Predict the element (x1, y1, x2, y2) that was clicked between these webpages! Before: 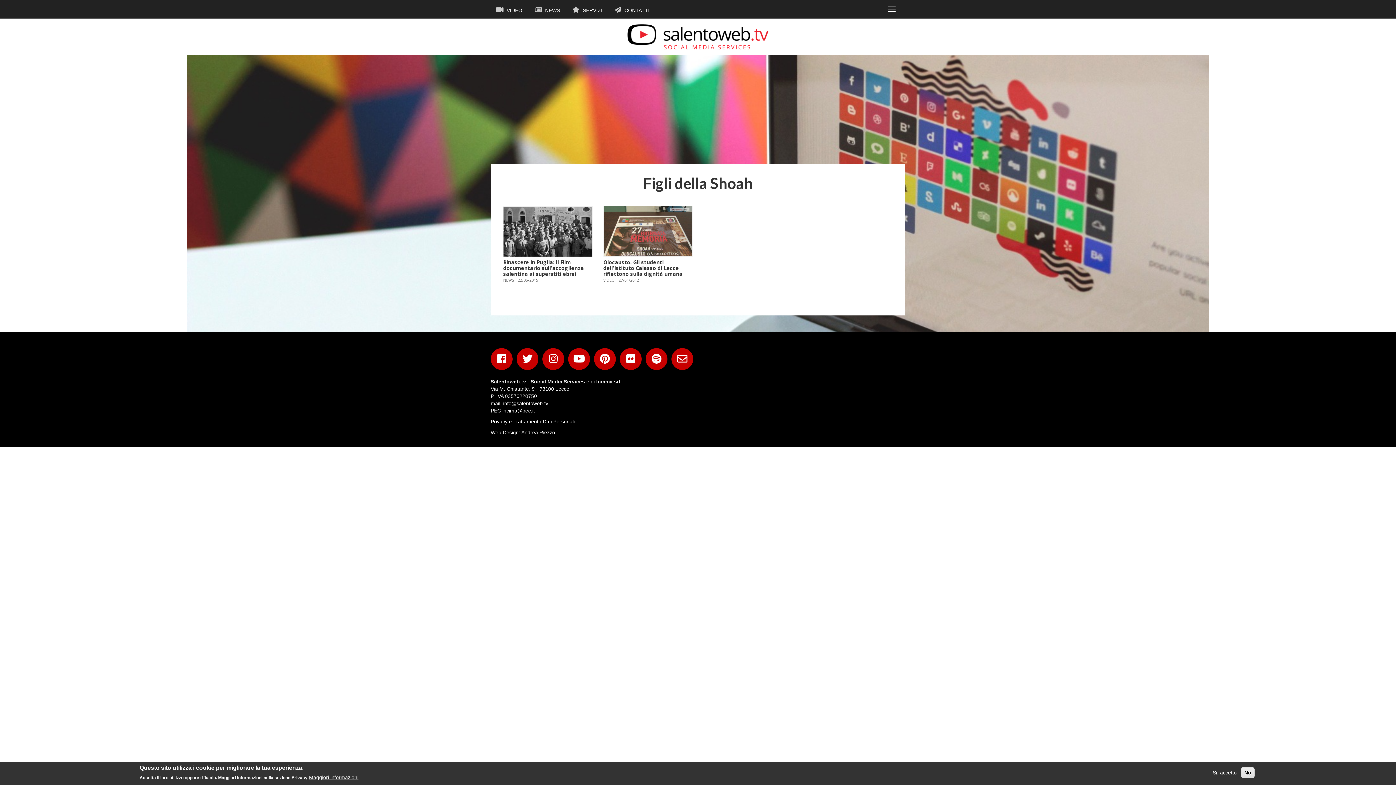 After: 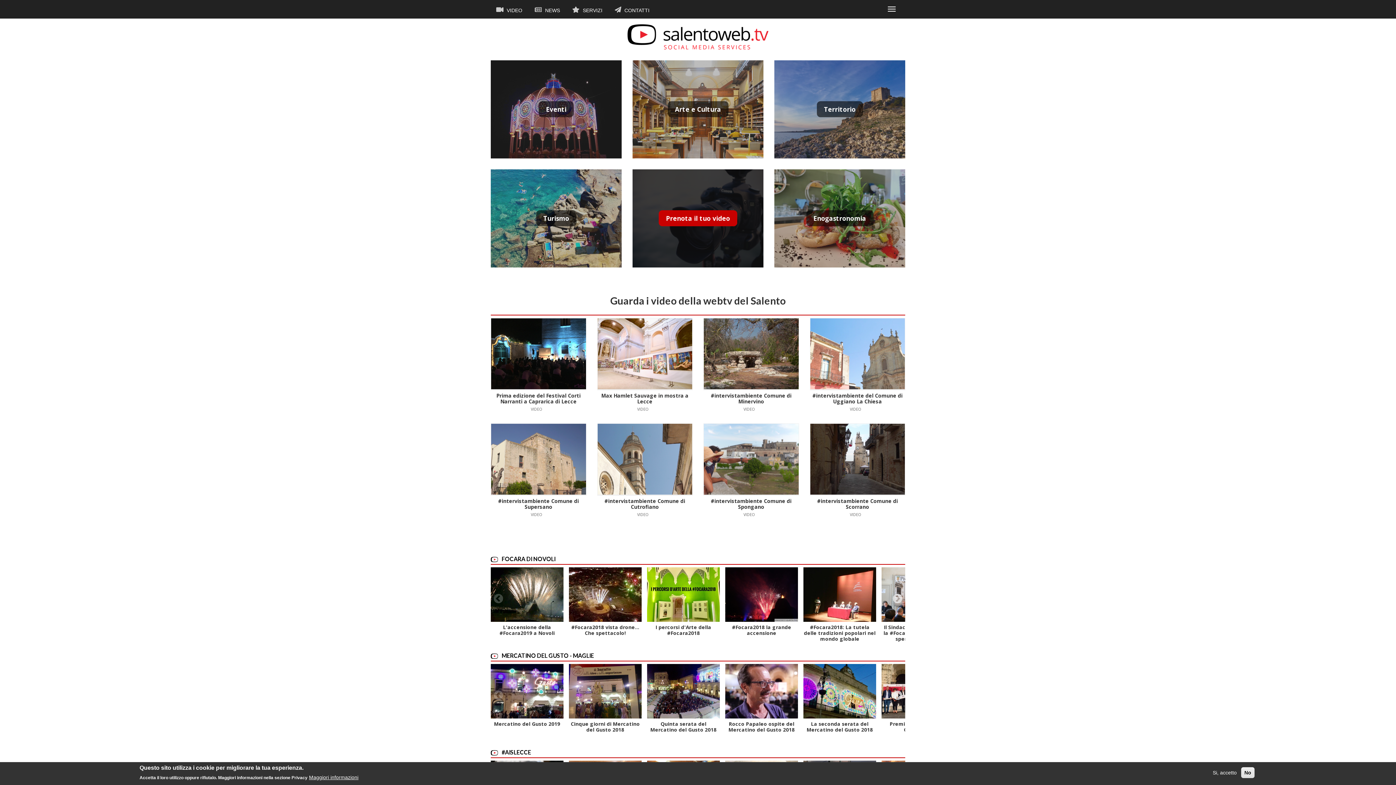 Action: bbox: (645, 348, 667, 370)